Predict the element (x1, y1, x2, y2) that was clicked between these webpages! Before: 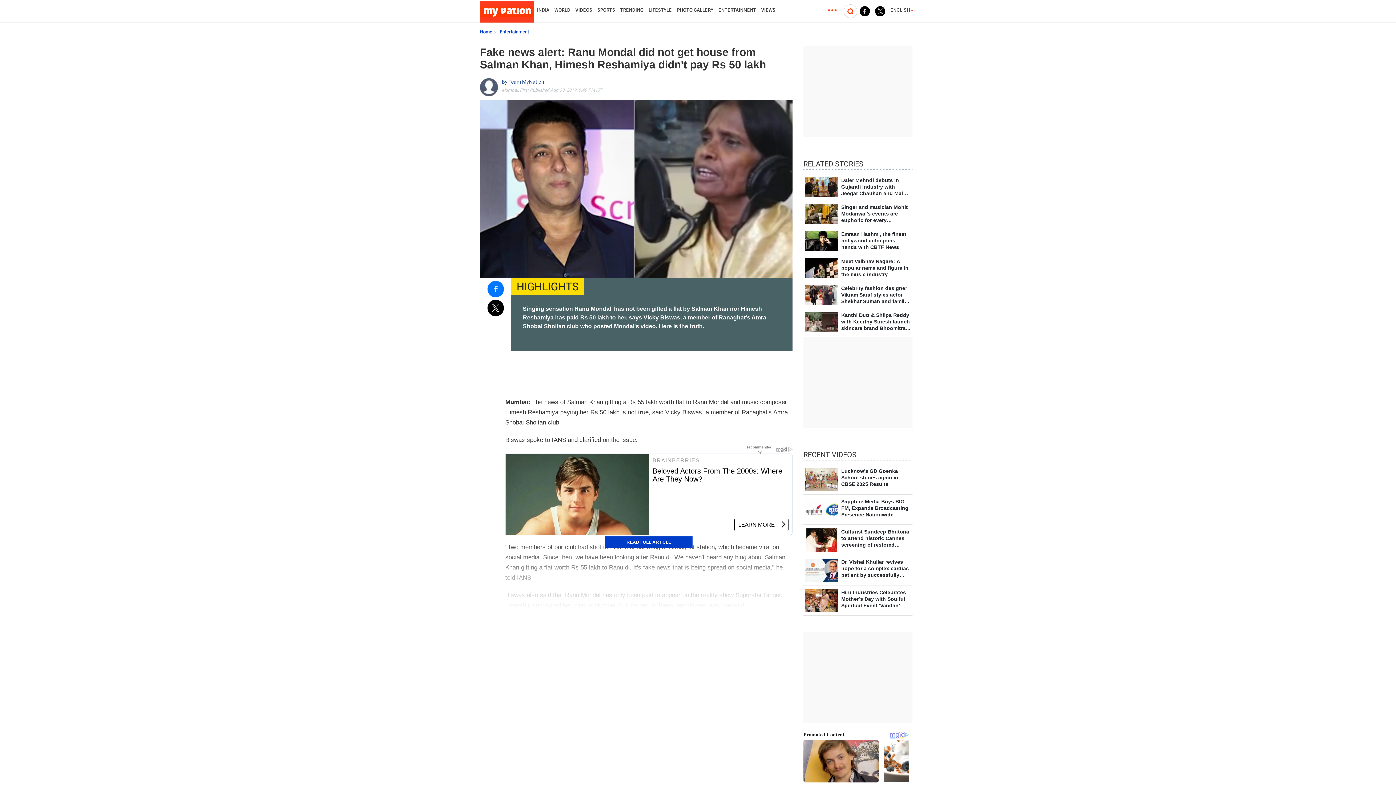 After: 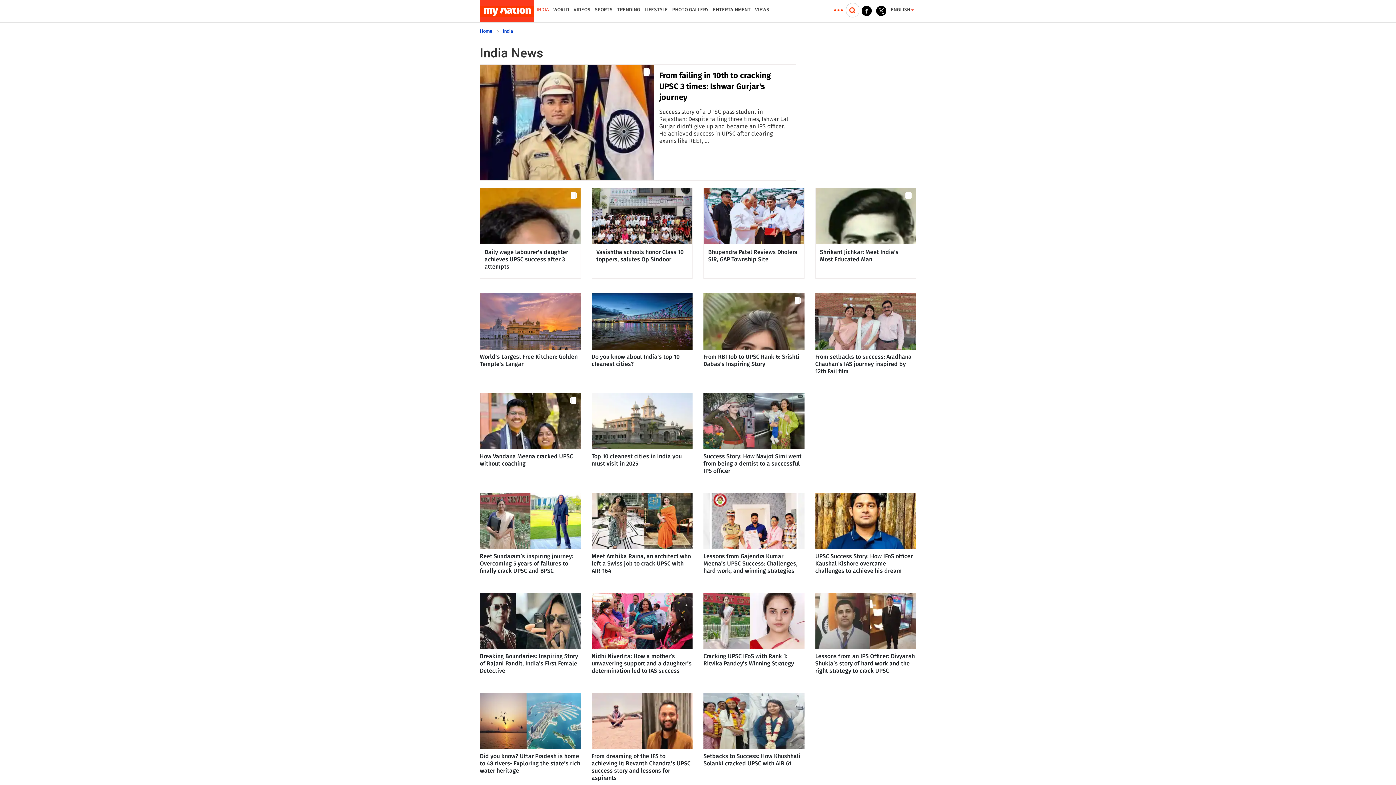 Action: label: INDIA bbox: (536, 2, 550, 17)